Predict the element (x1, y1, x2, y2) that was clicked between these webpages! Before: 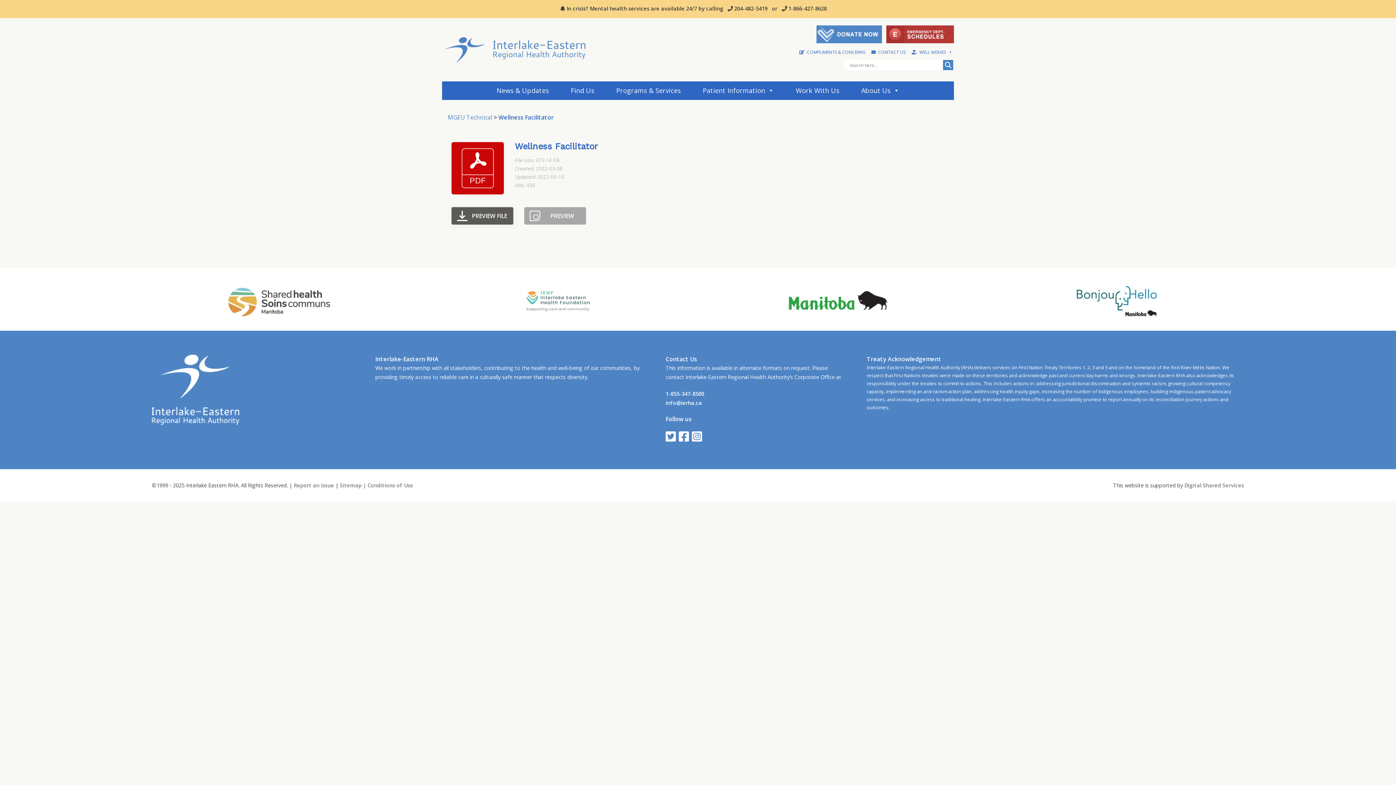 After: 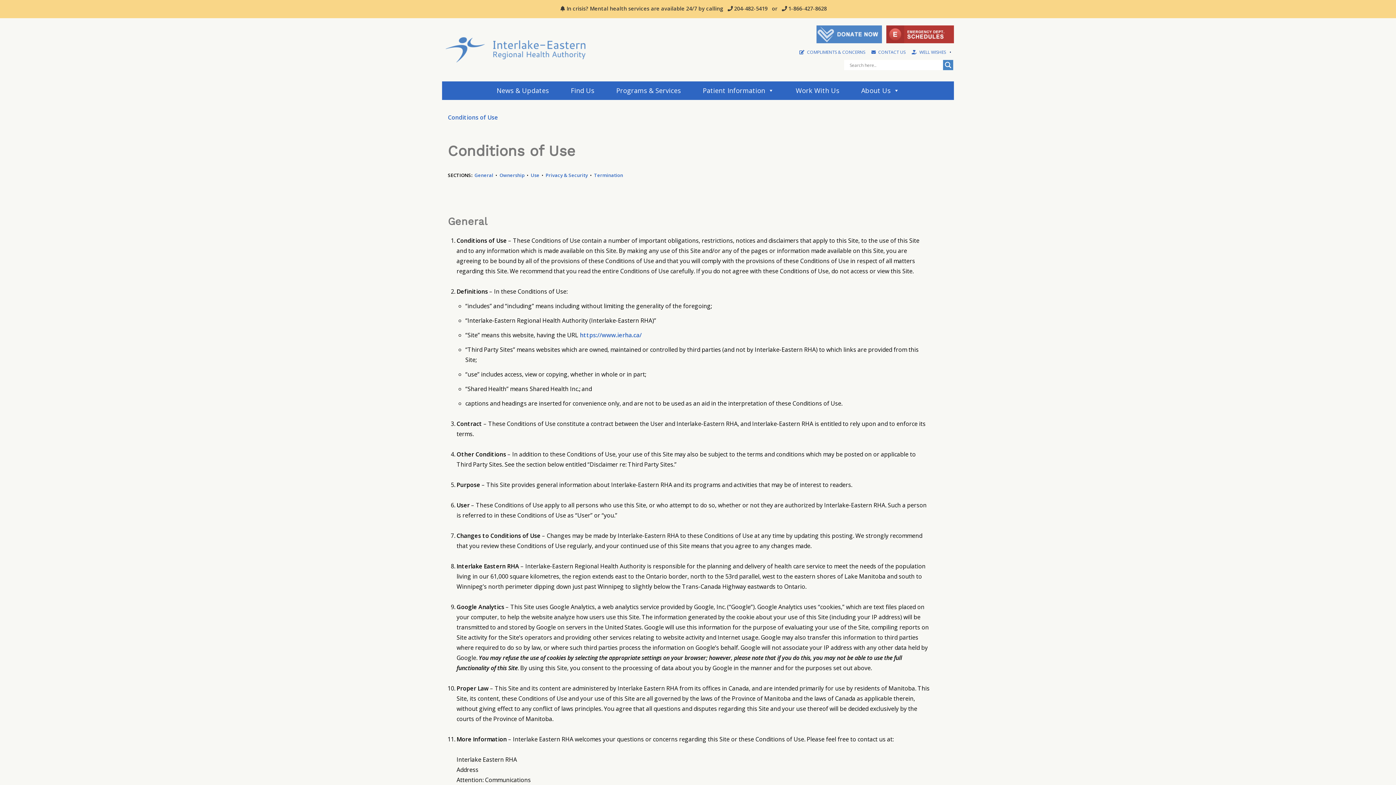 Action: bbox: (367, 482, 413, 489) label: Conditions of Use